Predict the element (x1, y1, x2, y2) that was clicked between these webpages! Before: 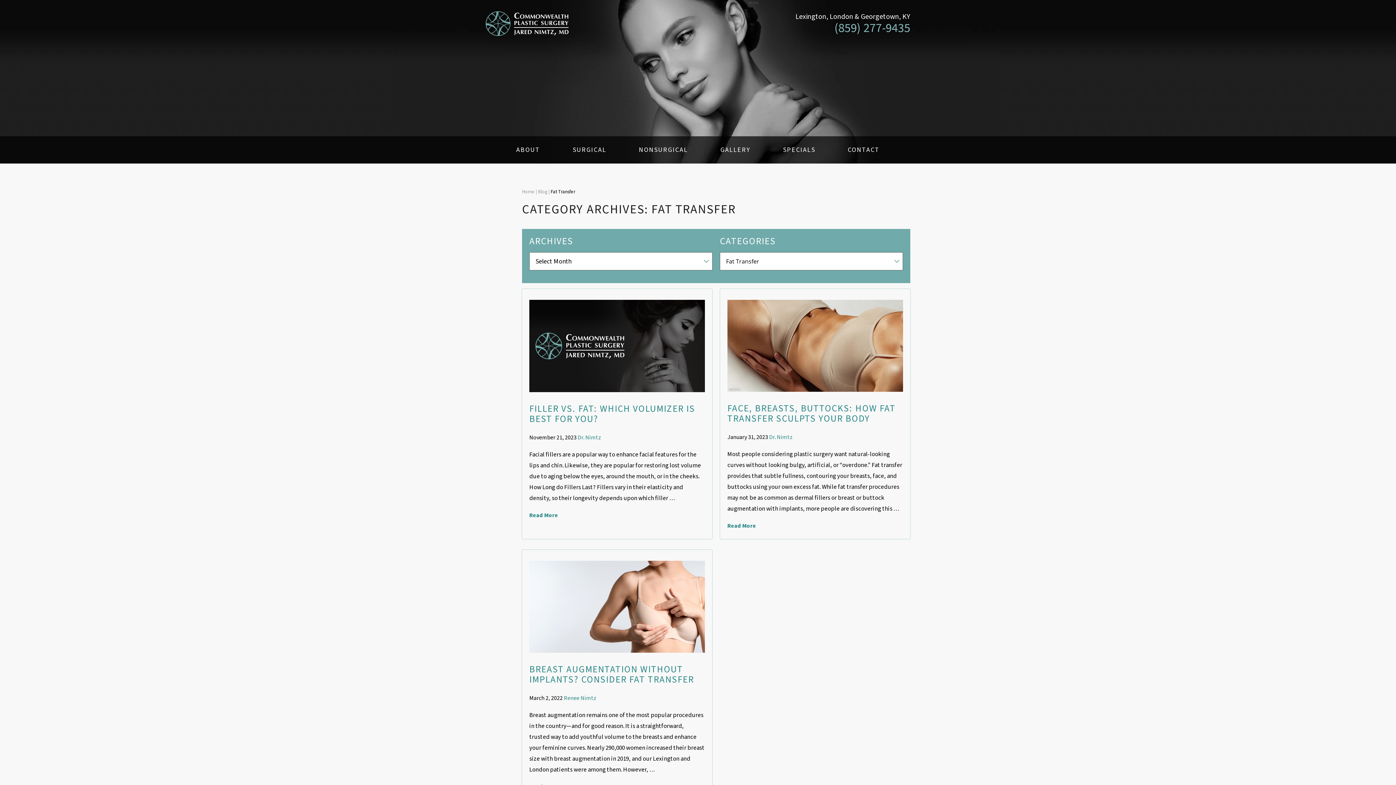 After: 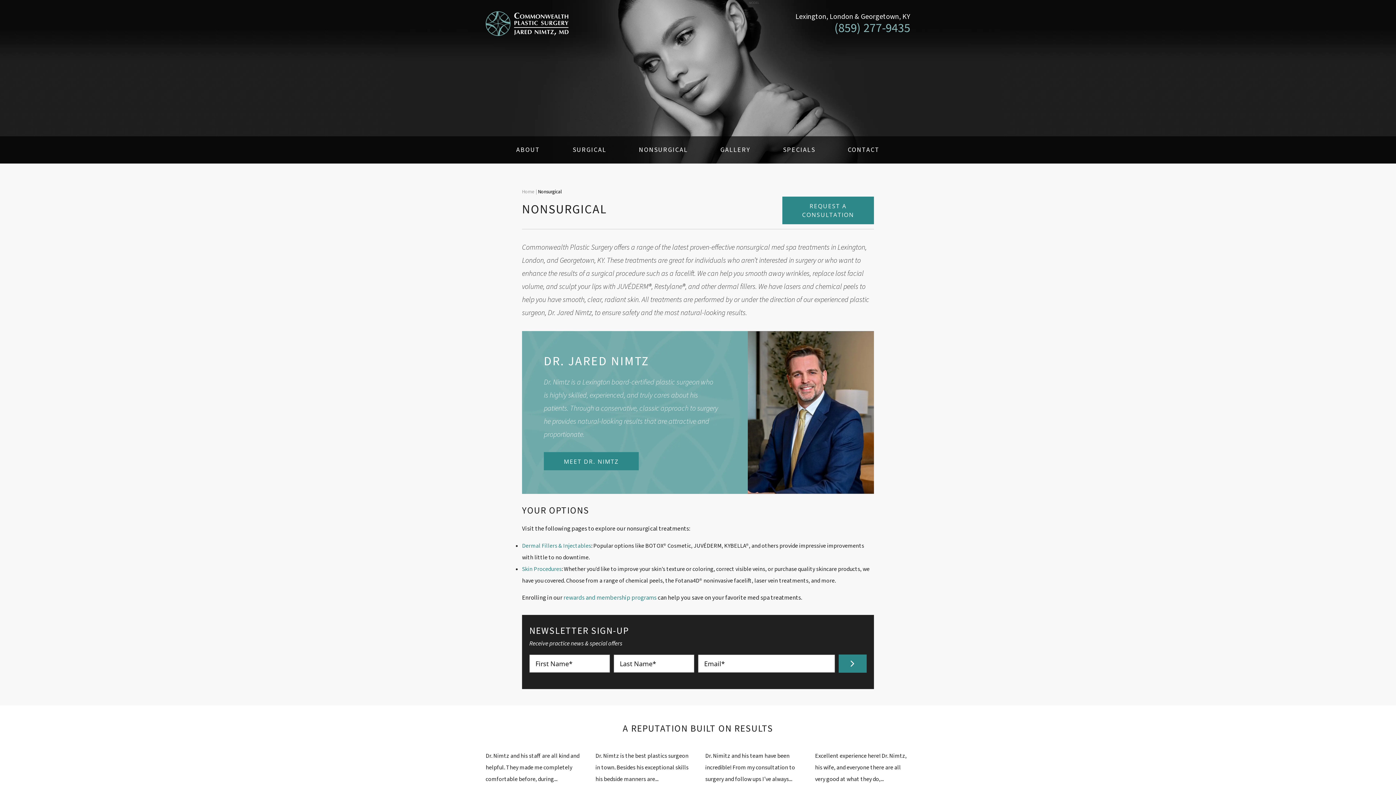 Action: label: NONSURGICAL bbox: (639, 136, 688, 163)